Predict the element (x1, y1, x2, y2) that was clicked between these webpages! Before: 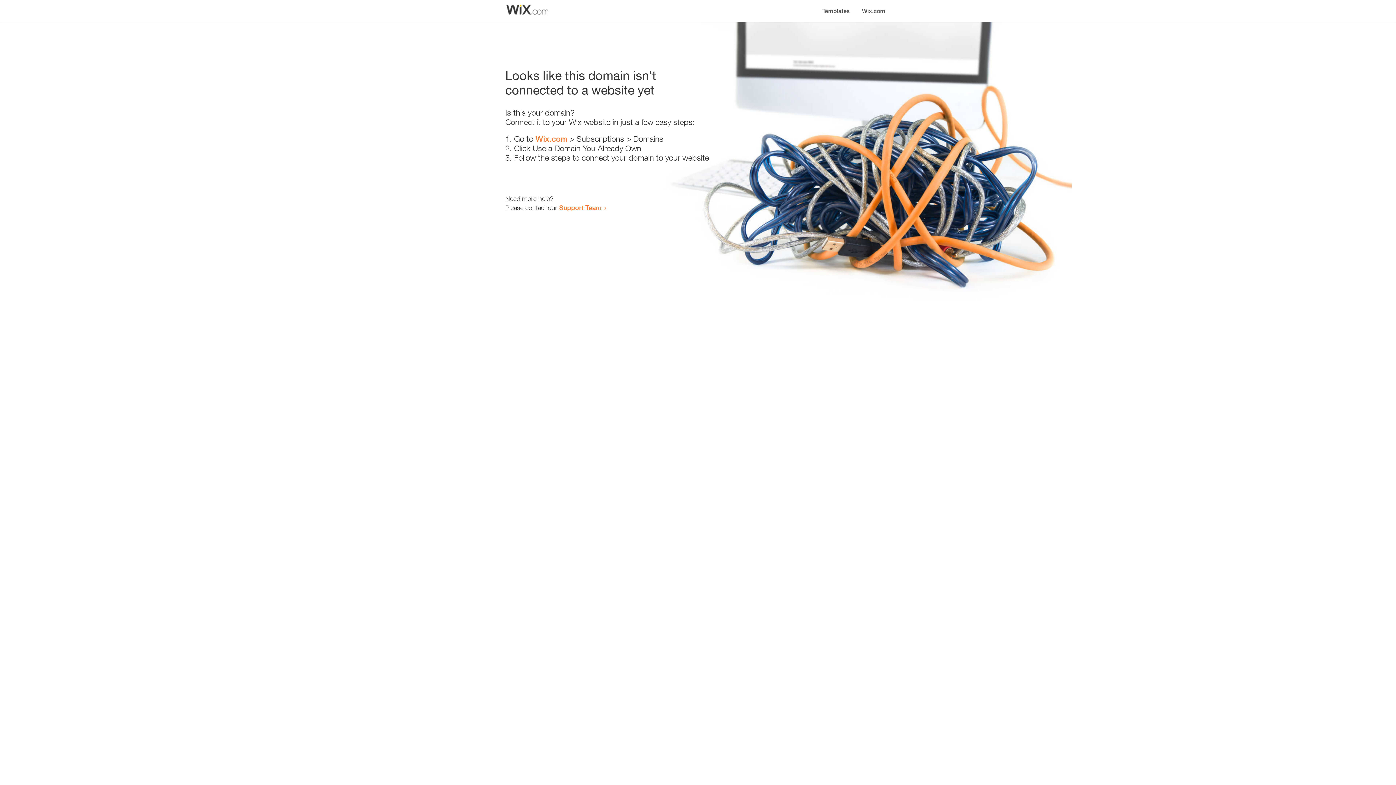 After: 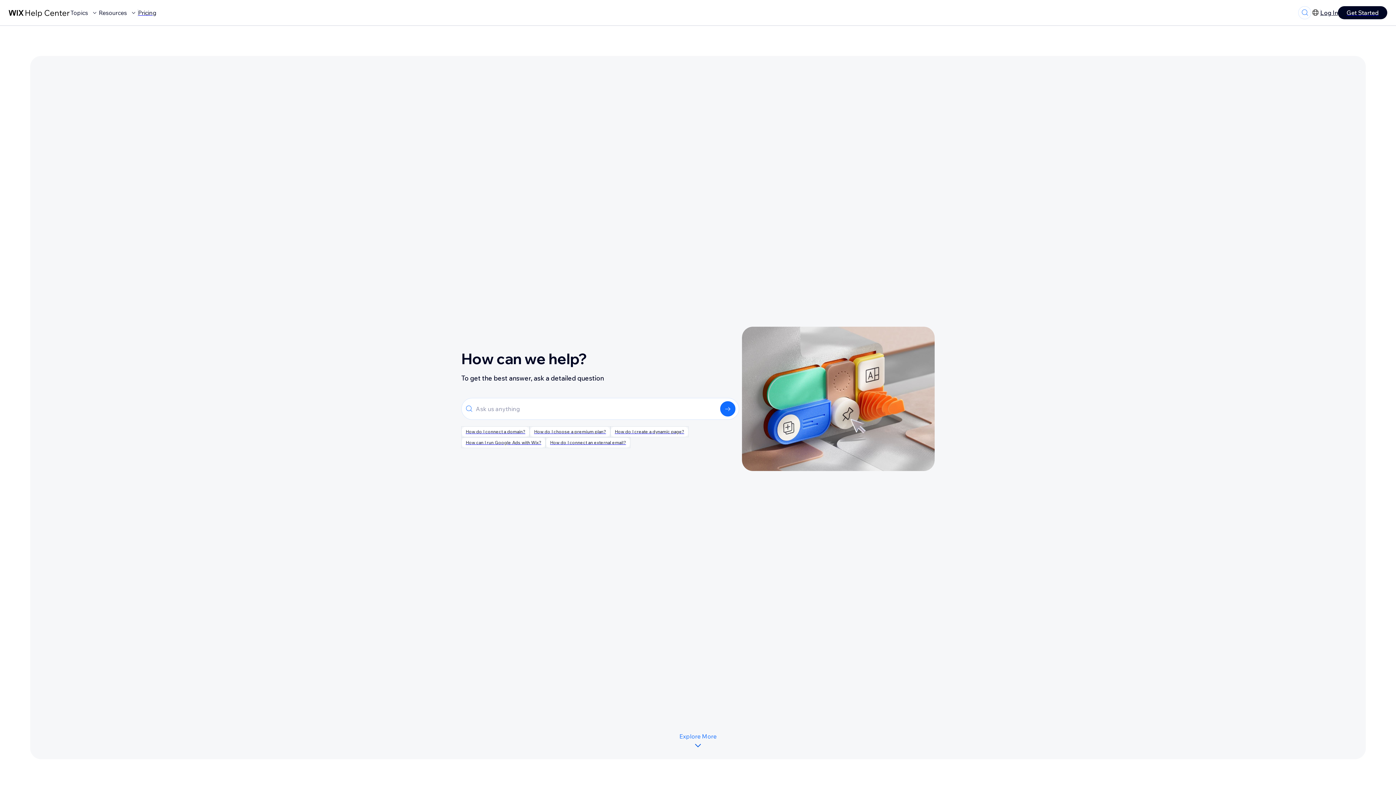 Action: bbox: (559, 203, 601, 211) label: Support Team